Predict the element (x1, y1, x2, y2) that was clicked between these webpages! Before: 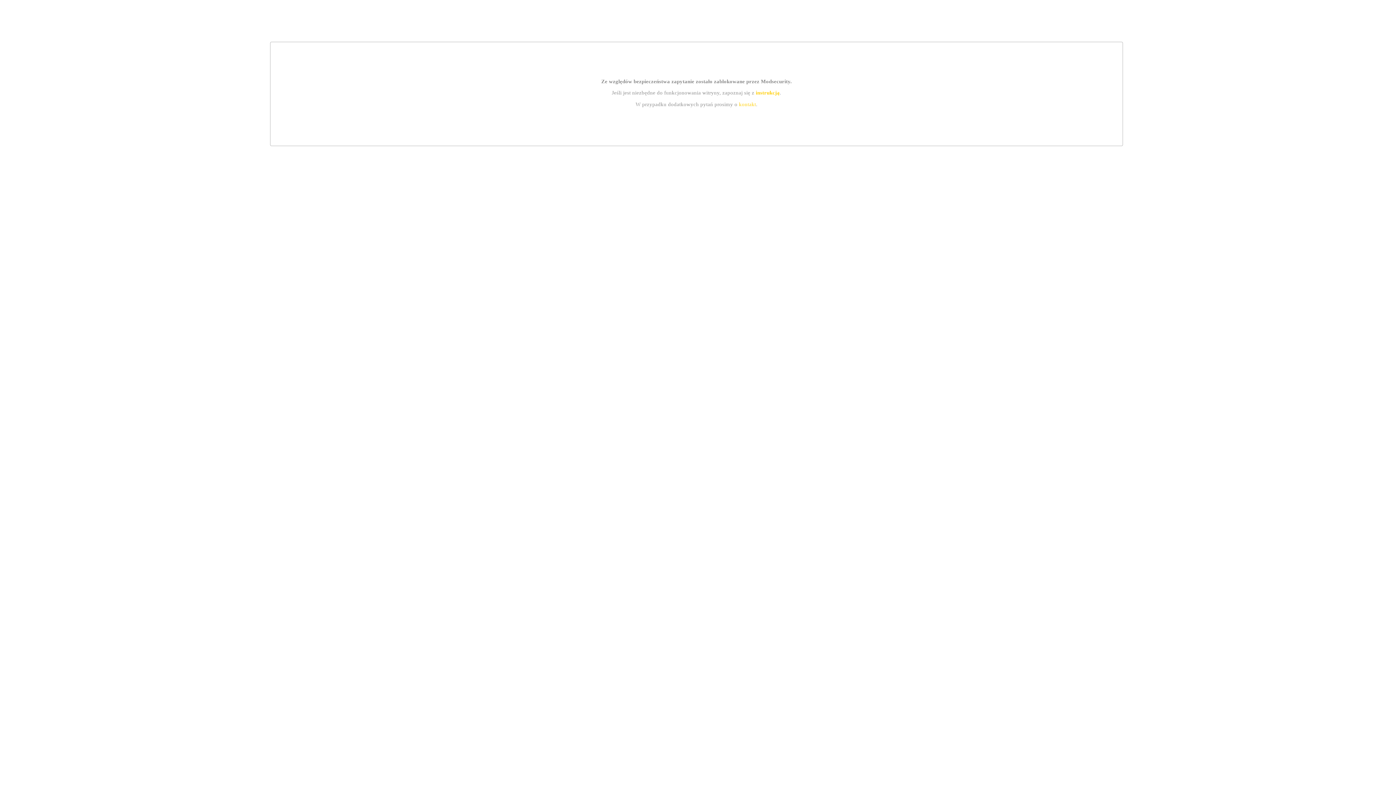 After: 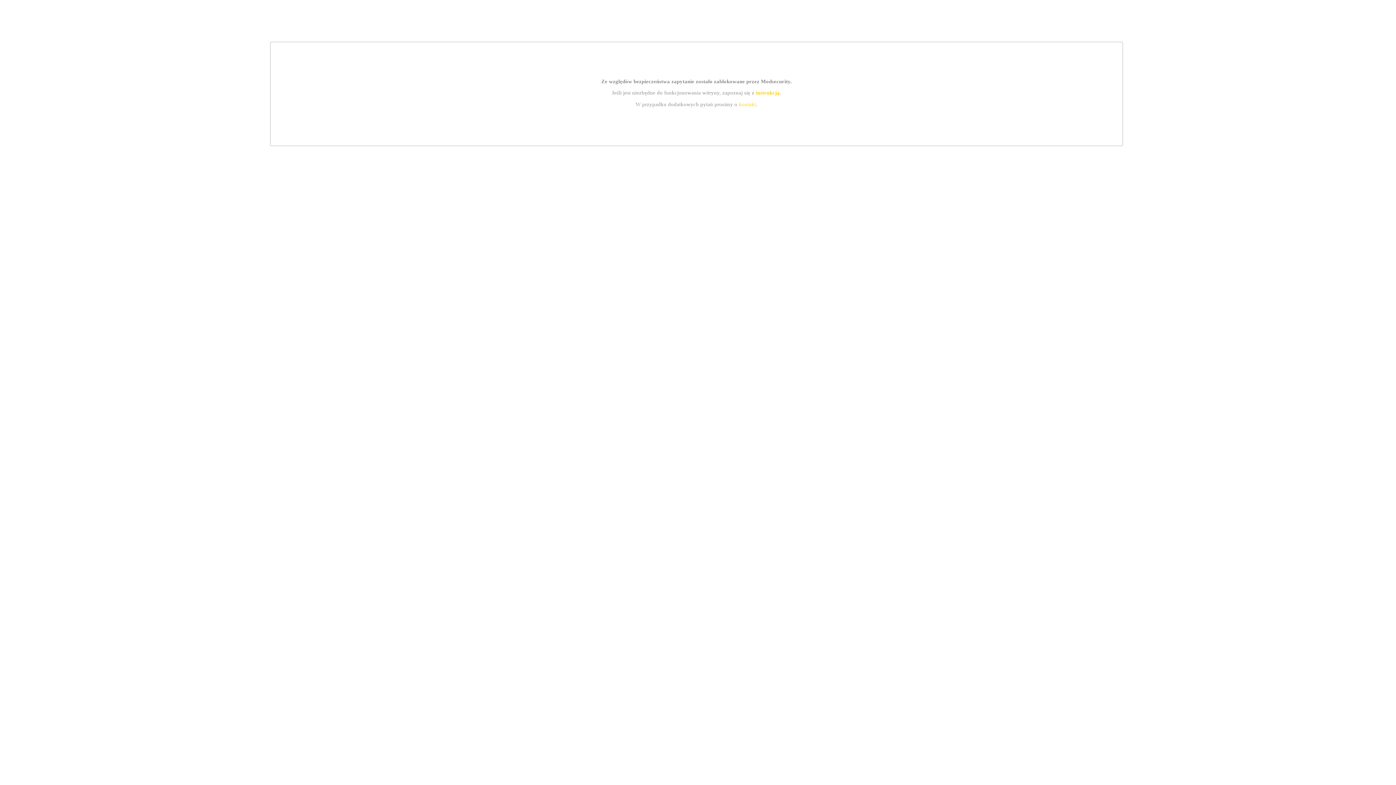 Action: label: kontakt bbox: (739, 101, 756, 107)